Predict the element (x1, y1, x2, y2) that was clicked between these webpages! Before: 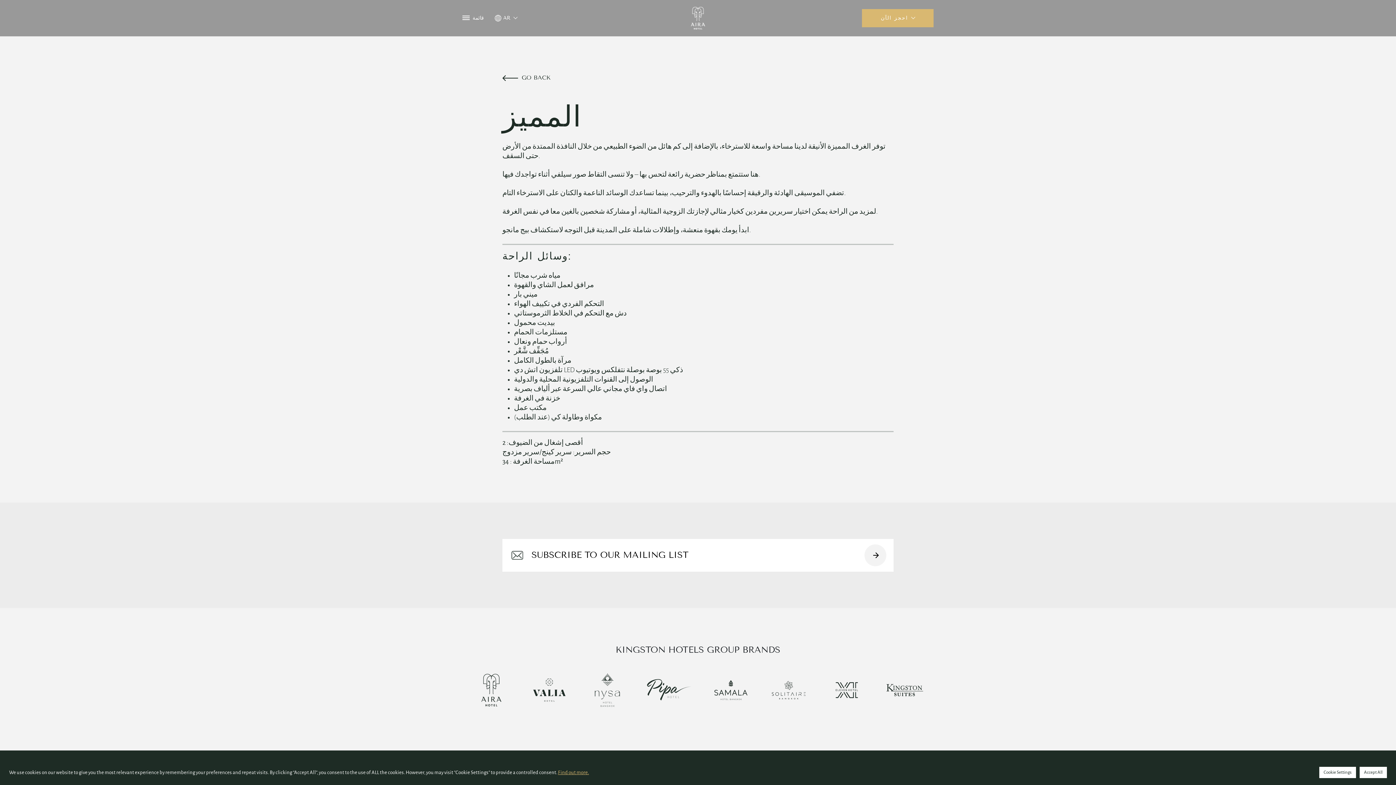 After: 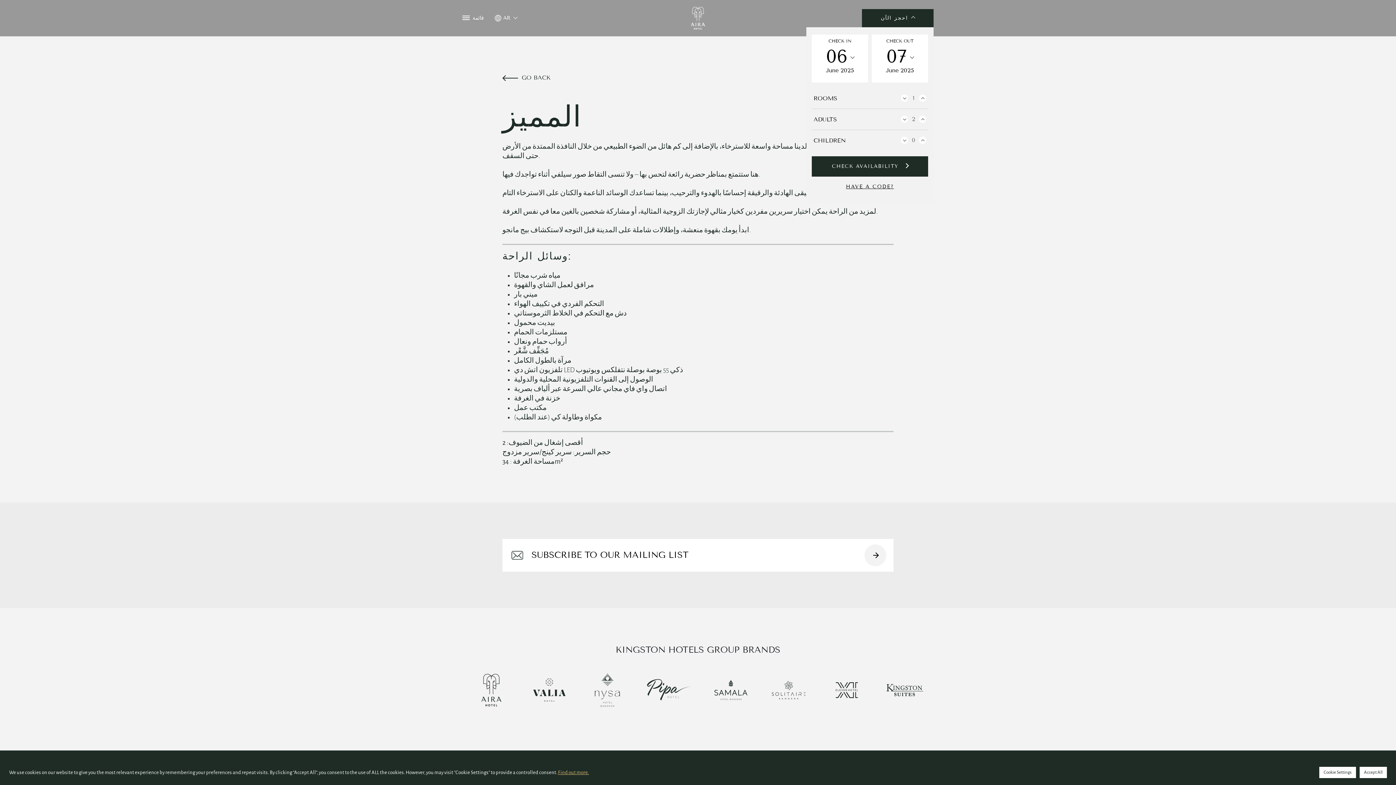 Action: label: احجز الآن bbox: (862, 9, 933, 27)